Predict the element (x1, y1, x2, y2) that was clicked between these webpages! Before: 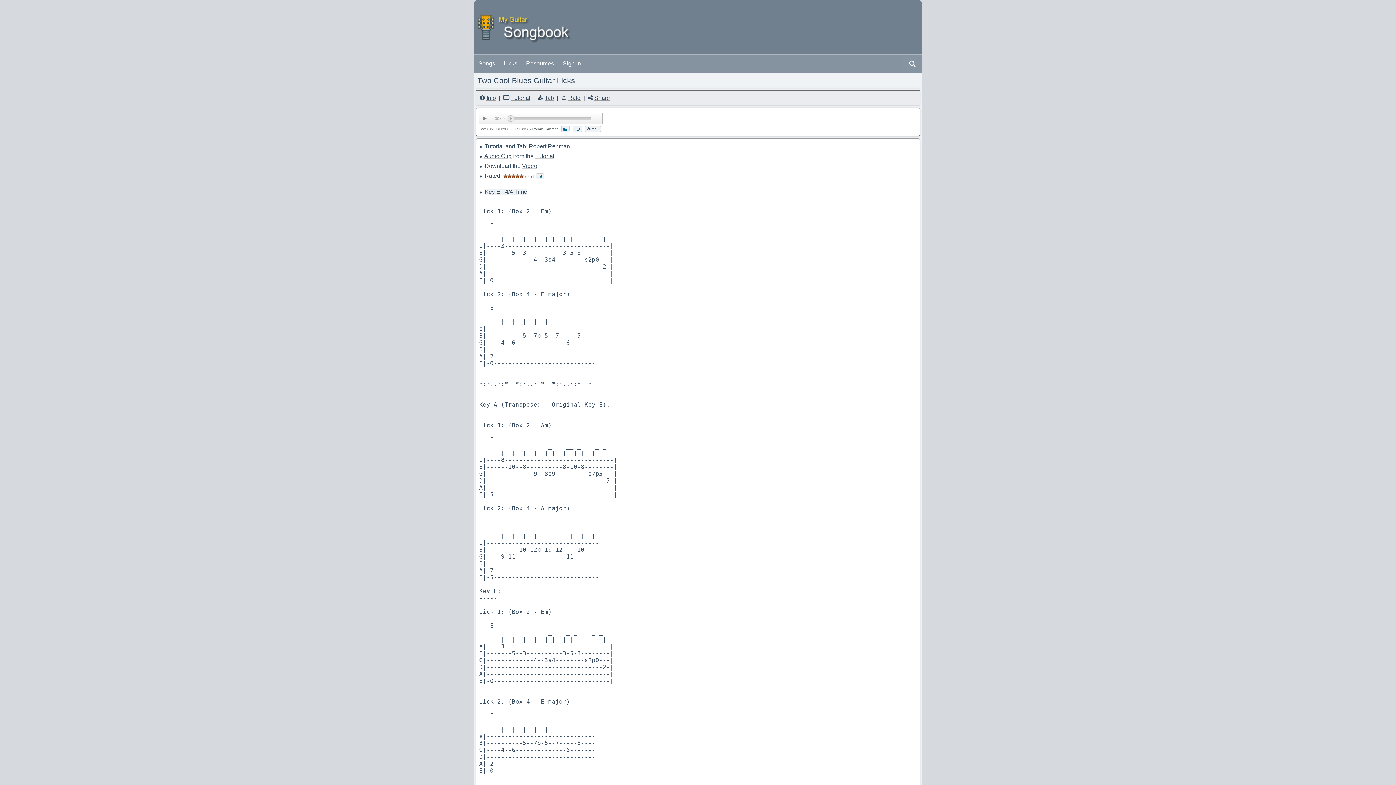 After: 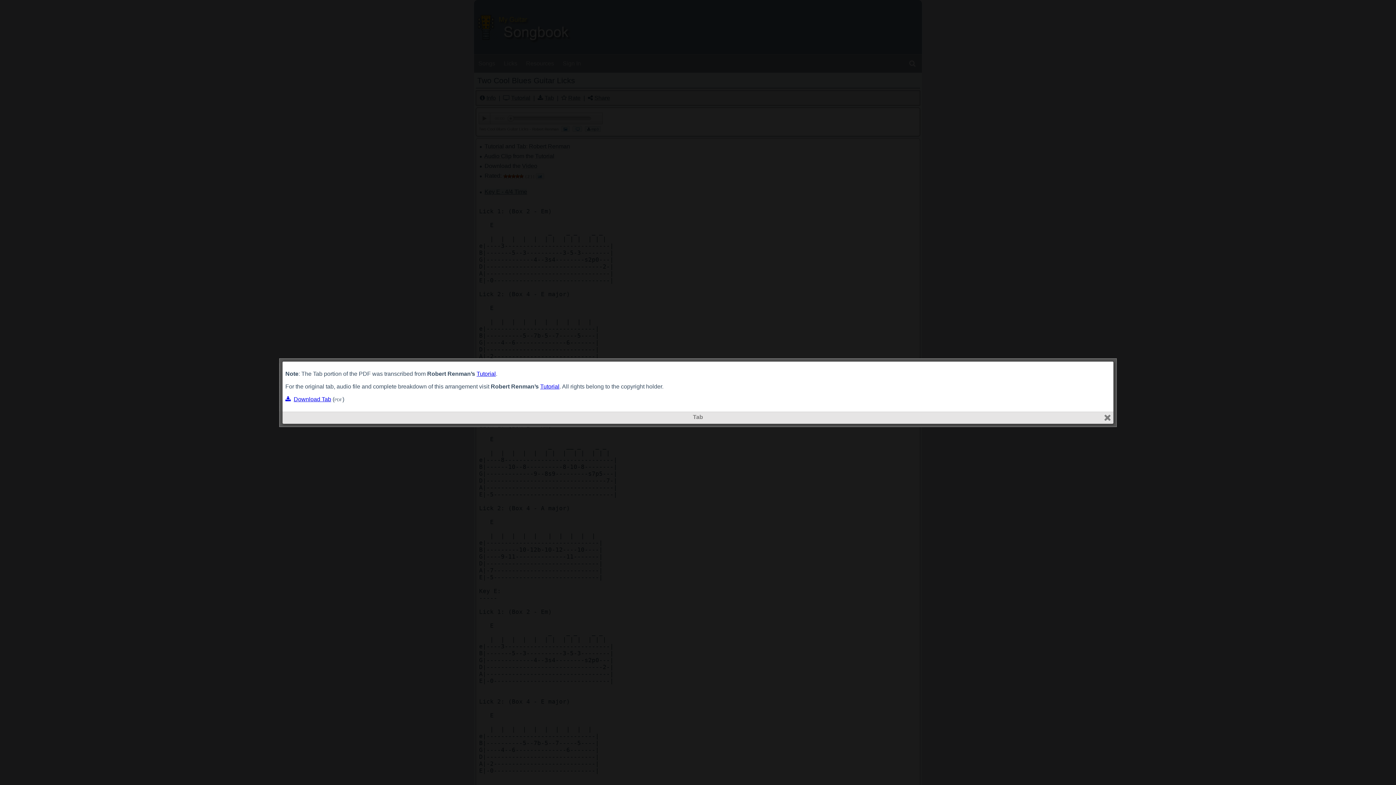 Action: label: Tab bbox: (544, 94, 554, 101)